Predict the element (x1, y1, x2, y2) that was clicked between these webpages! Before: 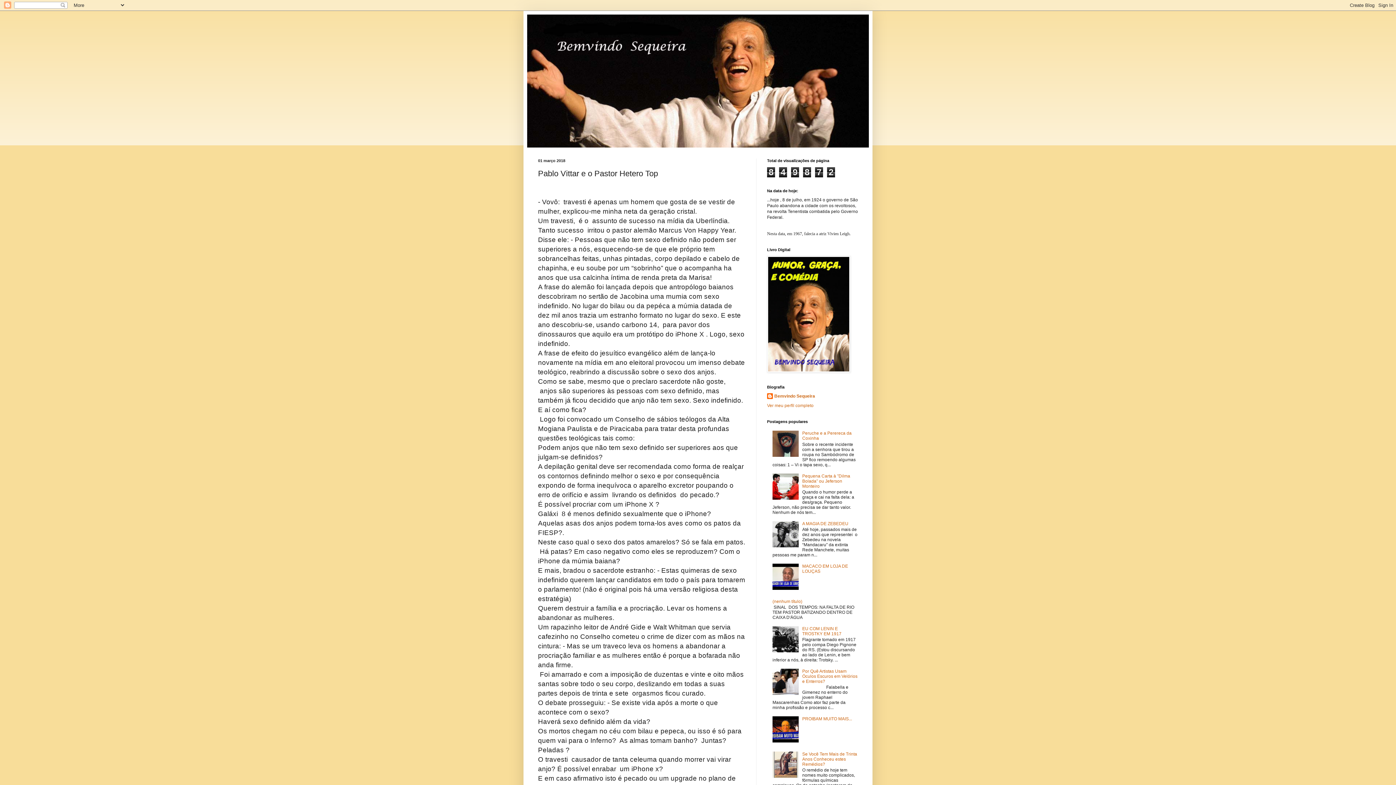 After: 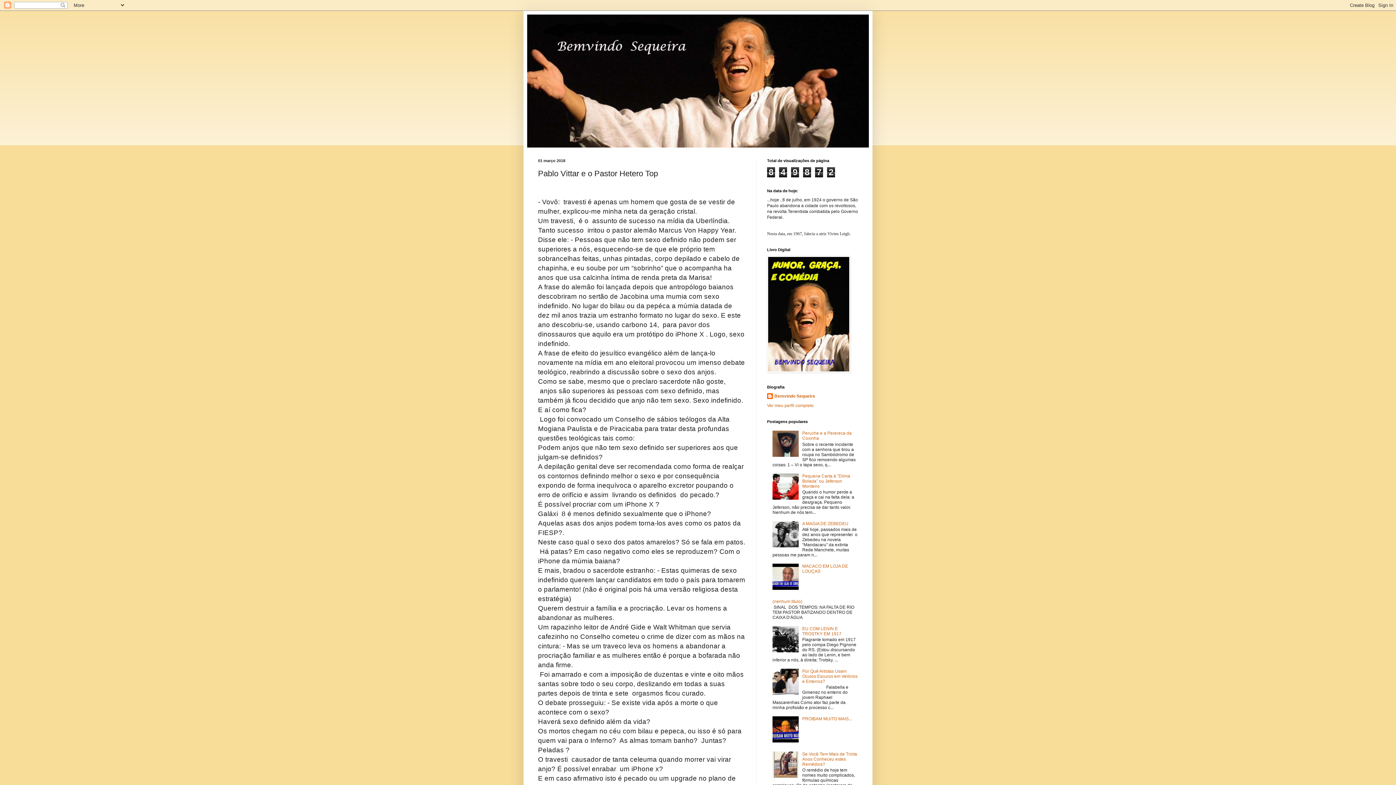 Action: bbox: (772, 648, 800, 653)